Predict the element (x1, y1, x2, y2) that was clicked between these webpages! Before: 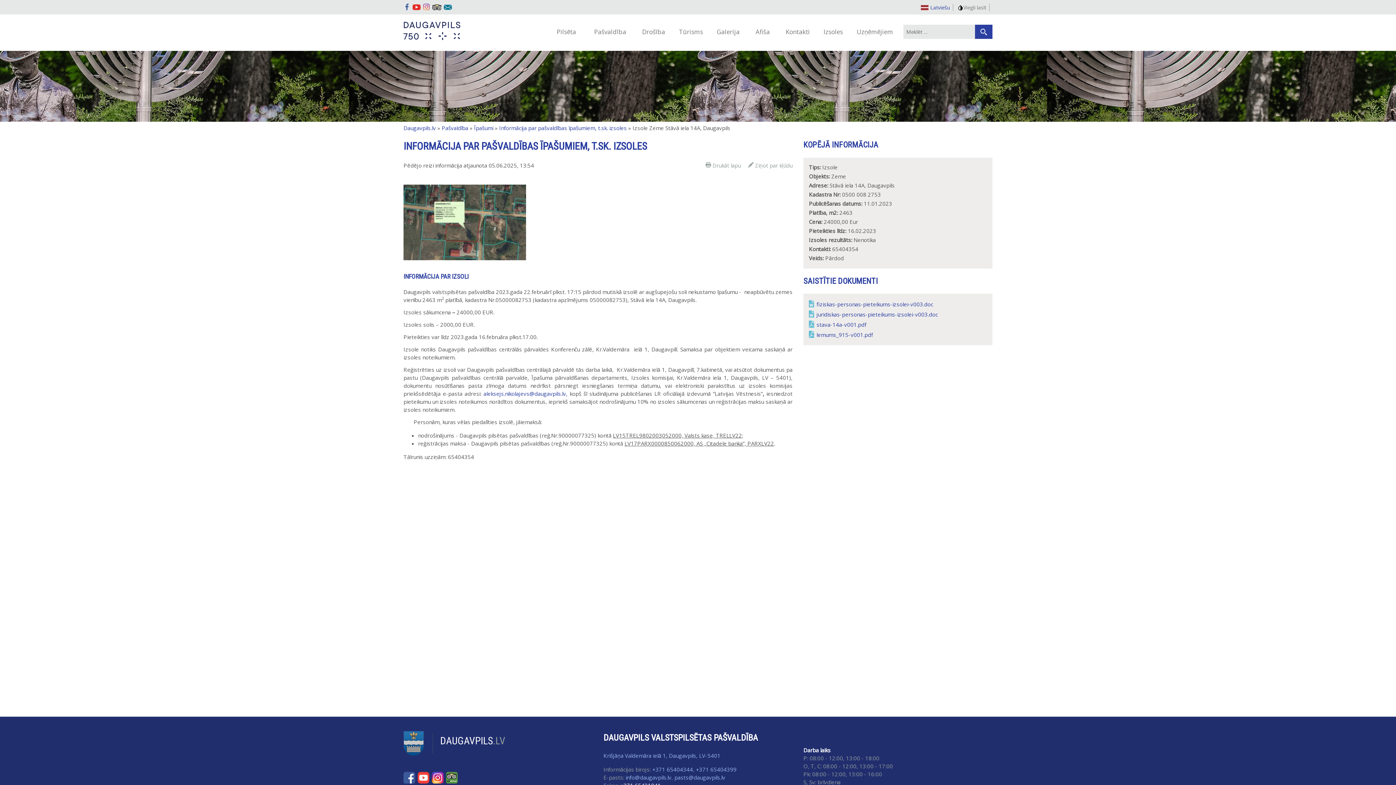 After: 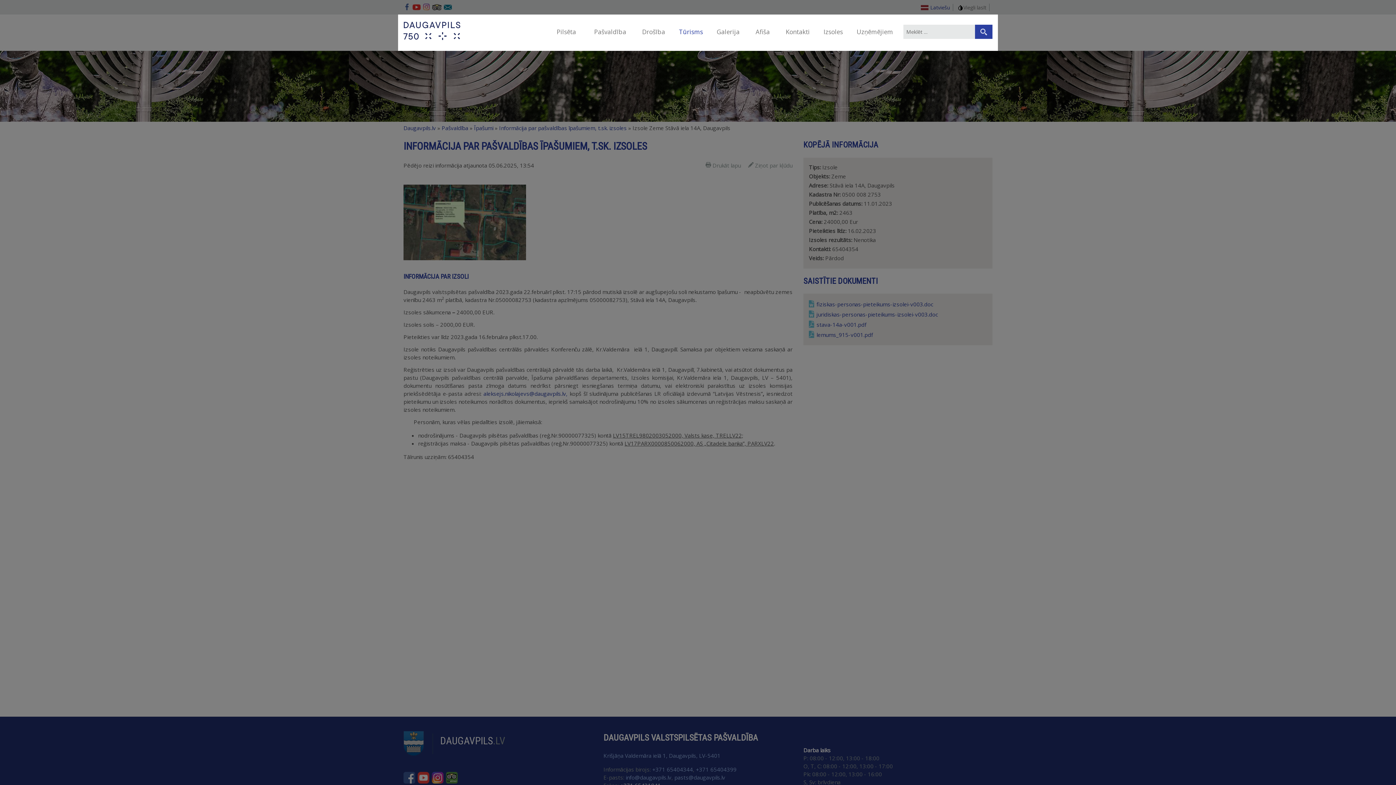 Action: bbox: (679, 27, 703, 36) label: Tūrisms